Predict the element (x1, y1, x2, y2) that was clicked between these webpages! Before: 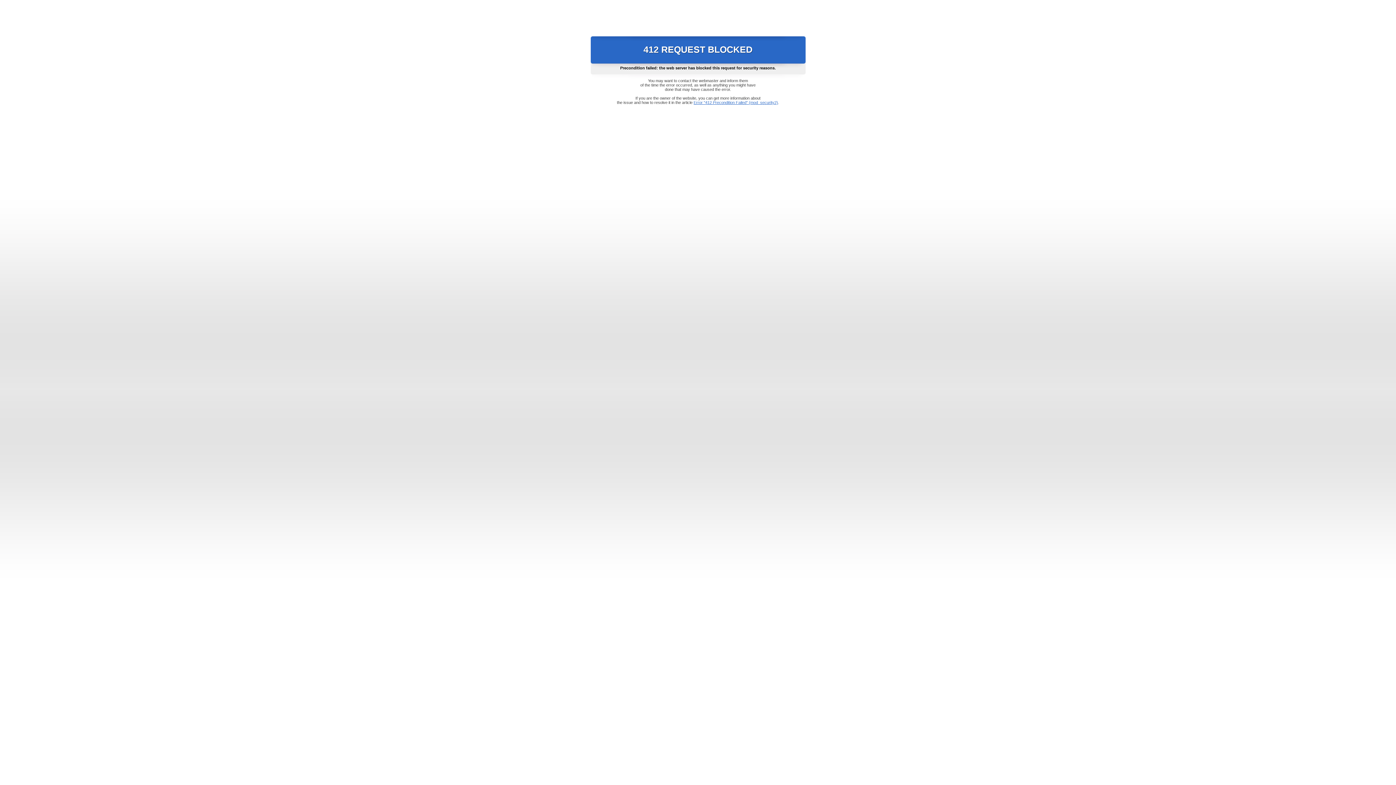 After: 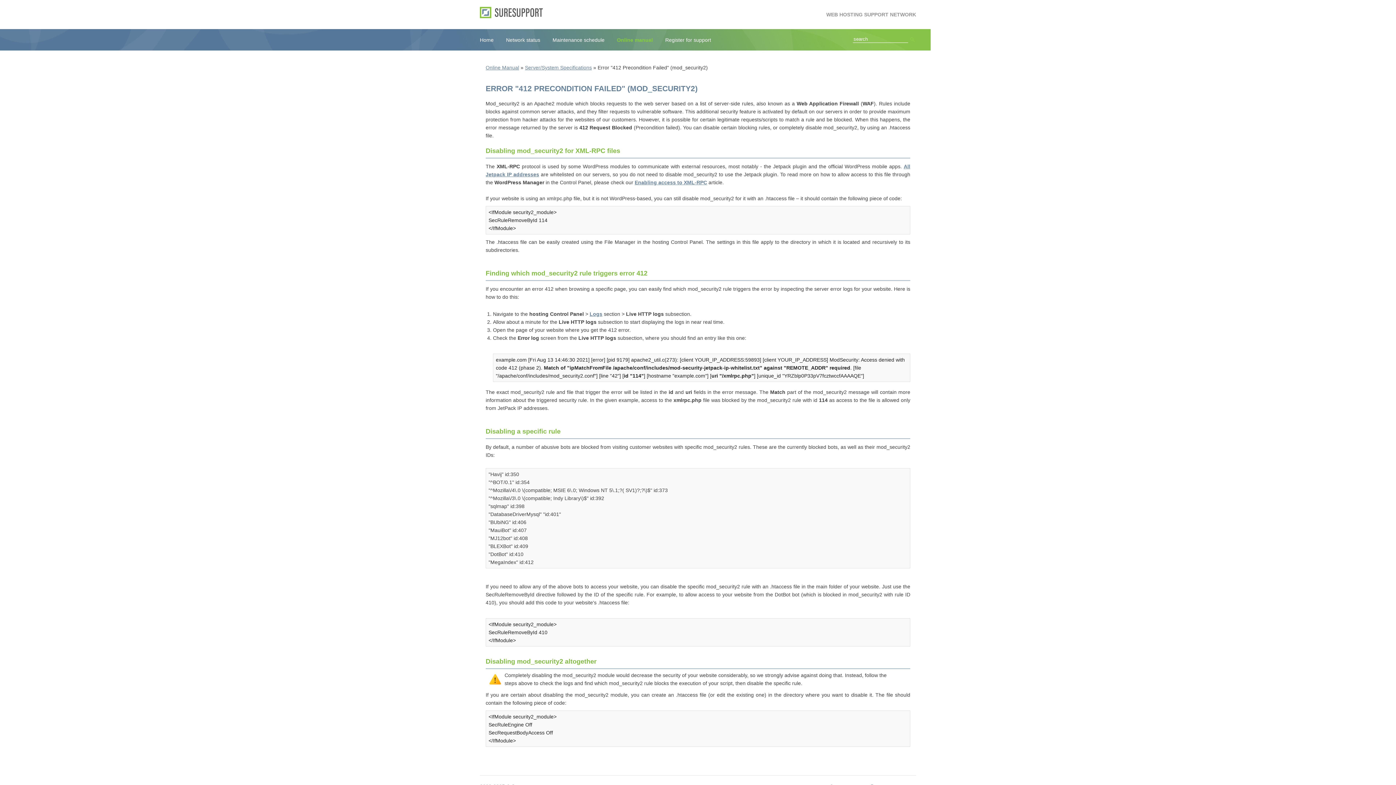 Action: bbox: (693, 100, 778, 104) label: Error "412 Precondition Failed" (mod_security2)